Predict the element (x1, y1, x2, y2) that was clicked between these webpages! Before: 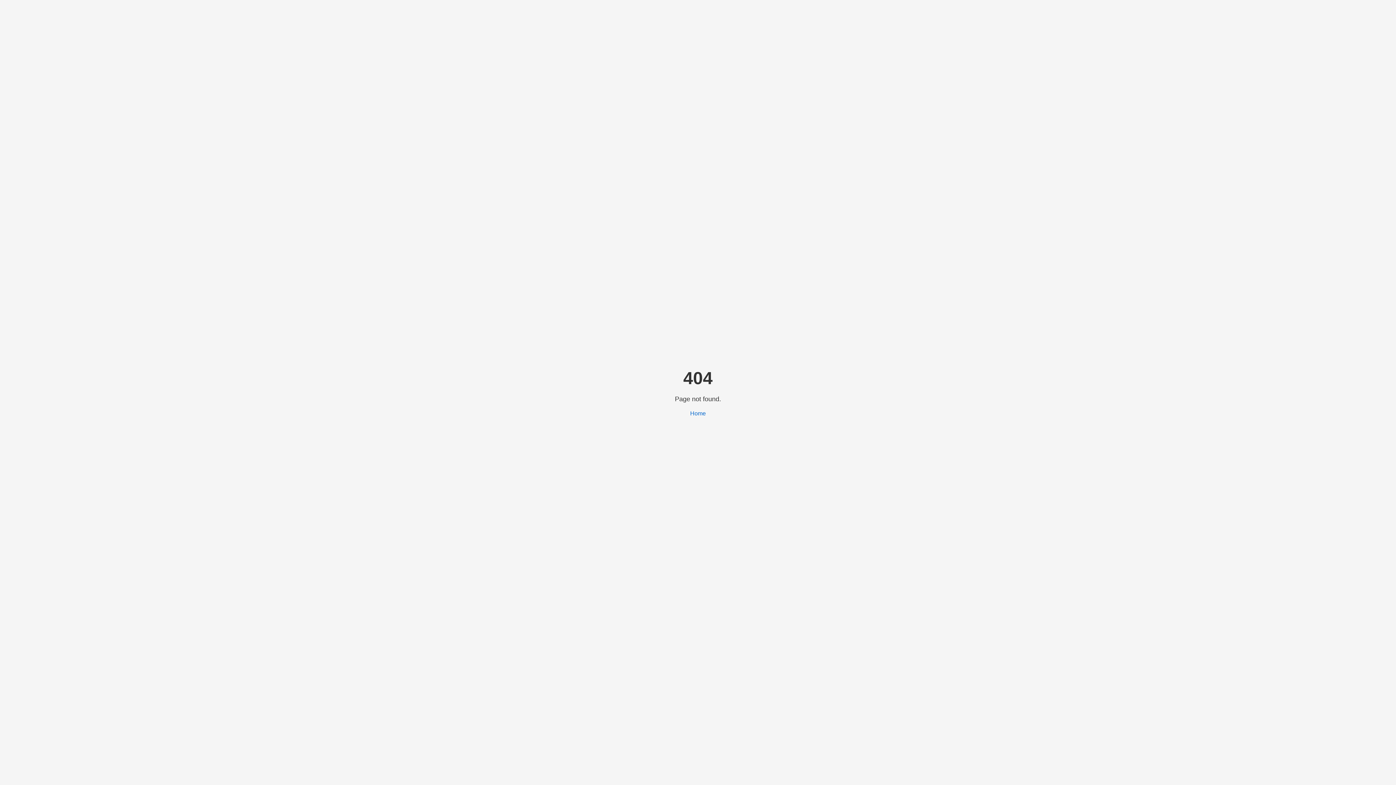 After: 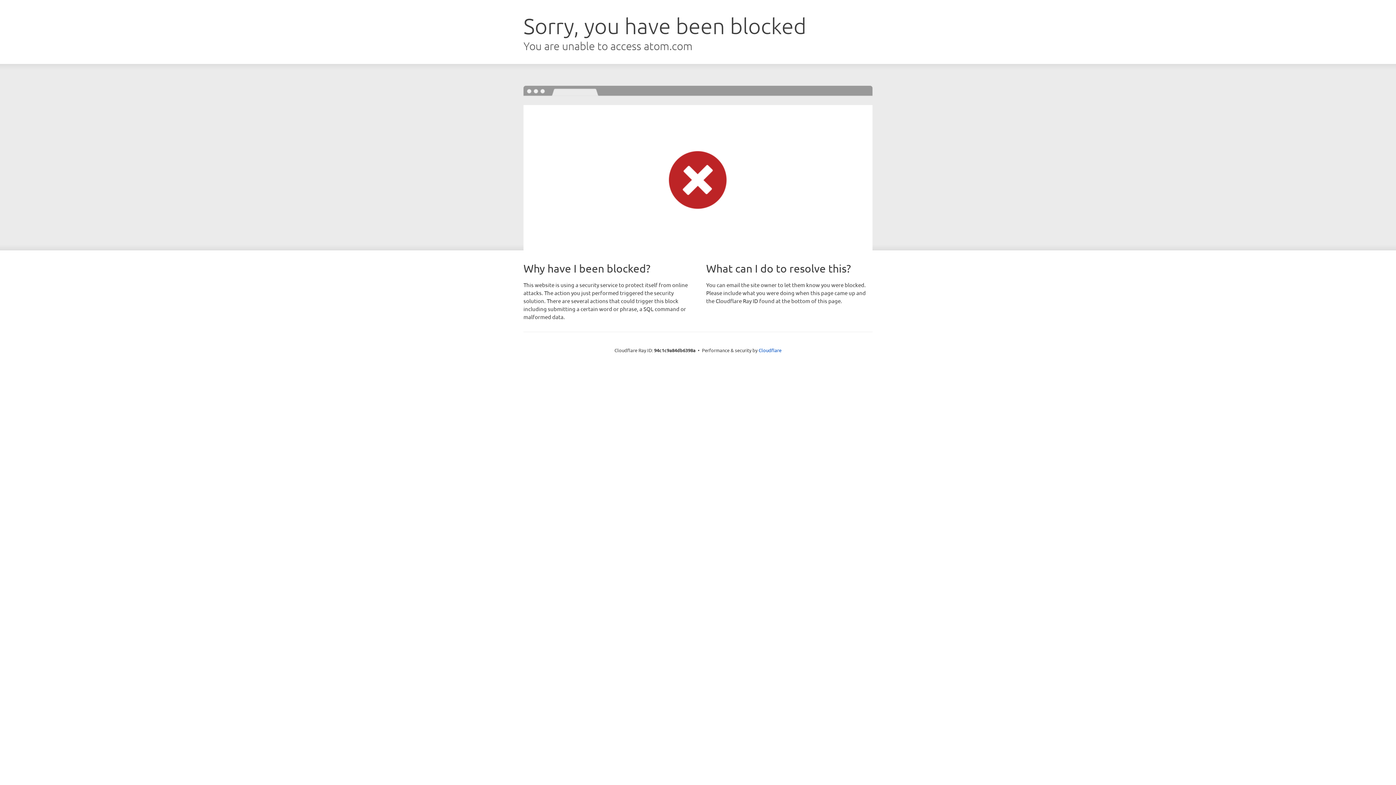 Action: bbox: (690, 410, 706, 416) label: Home